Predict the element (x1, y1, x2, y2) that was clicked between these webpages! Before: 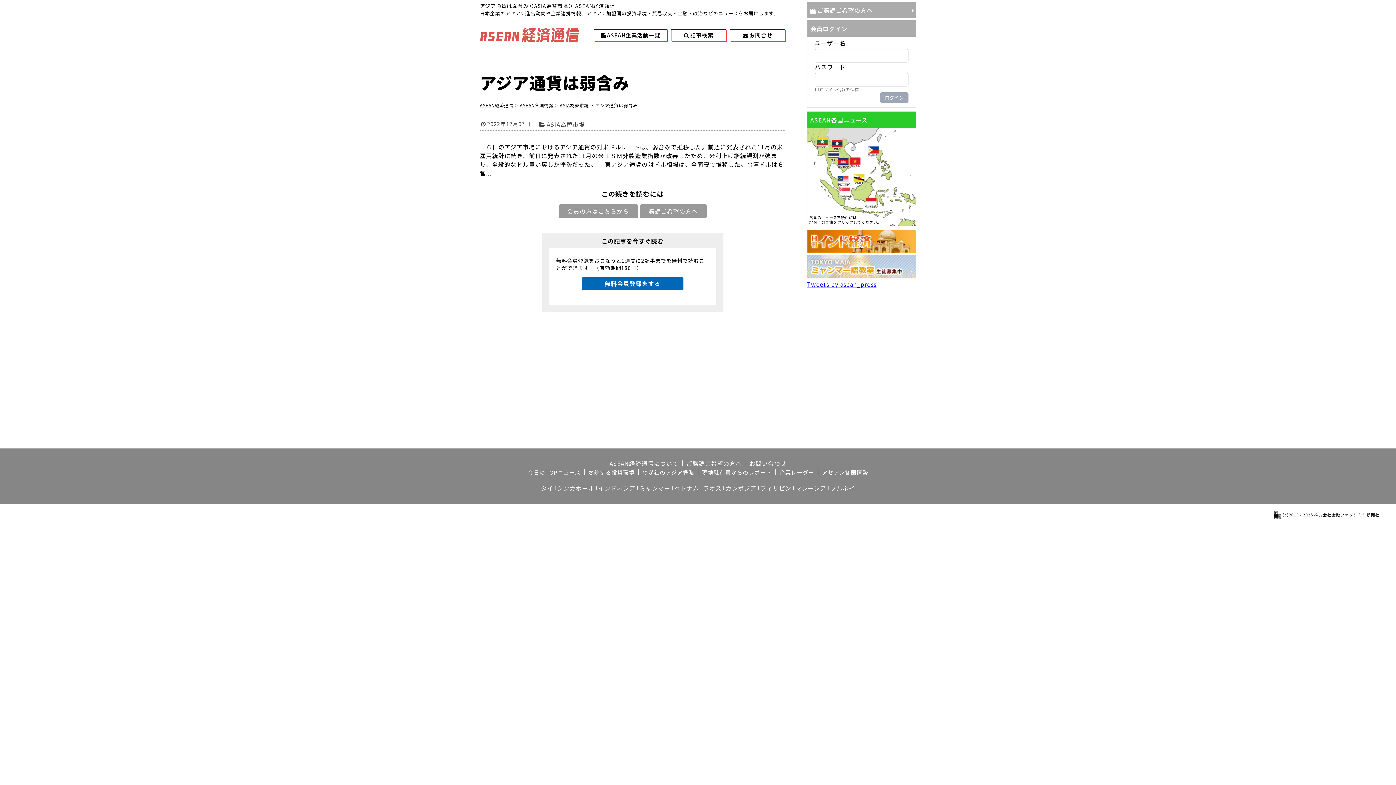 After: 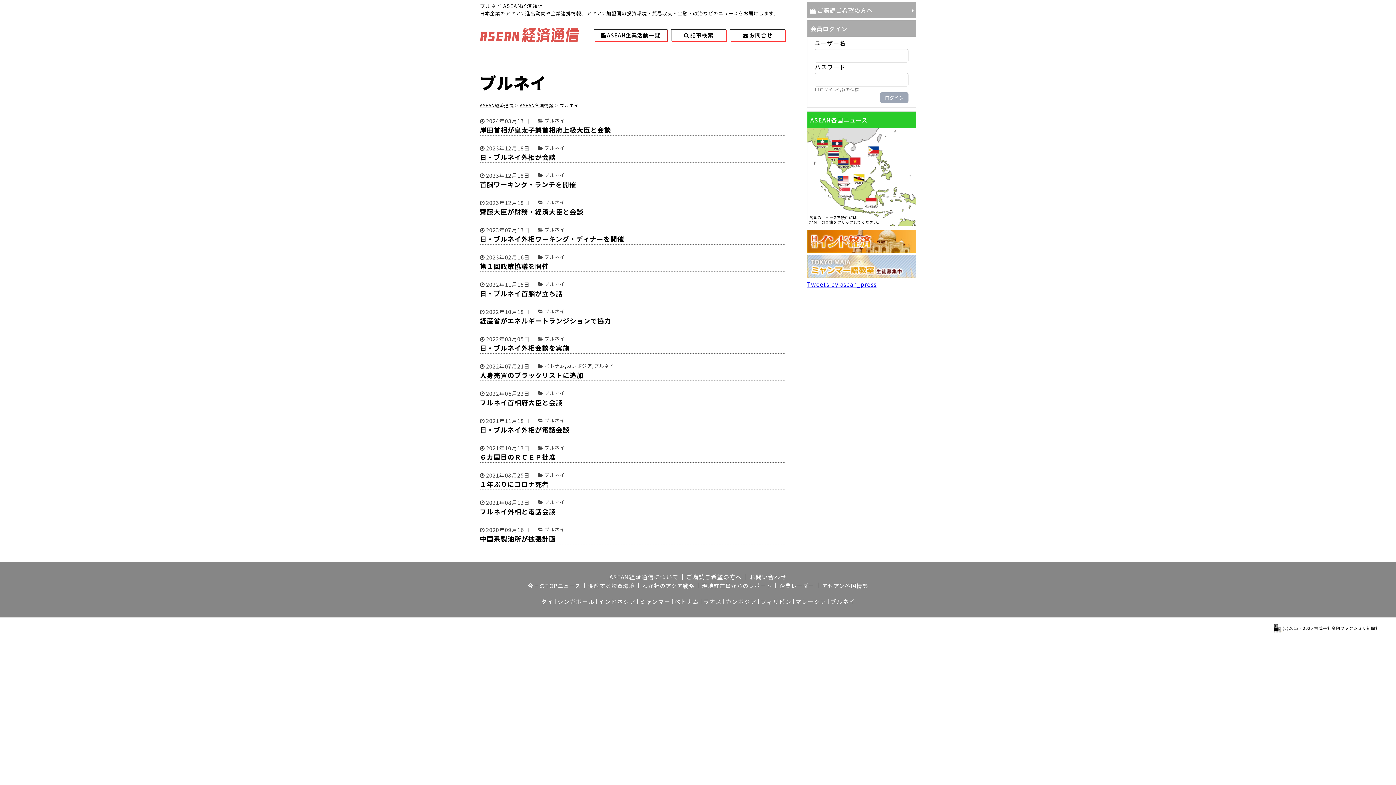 Action: bbox: (830, 484, 855, 492) label: ブルネイ